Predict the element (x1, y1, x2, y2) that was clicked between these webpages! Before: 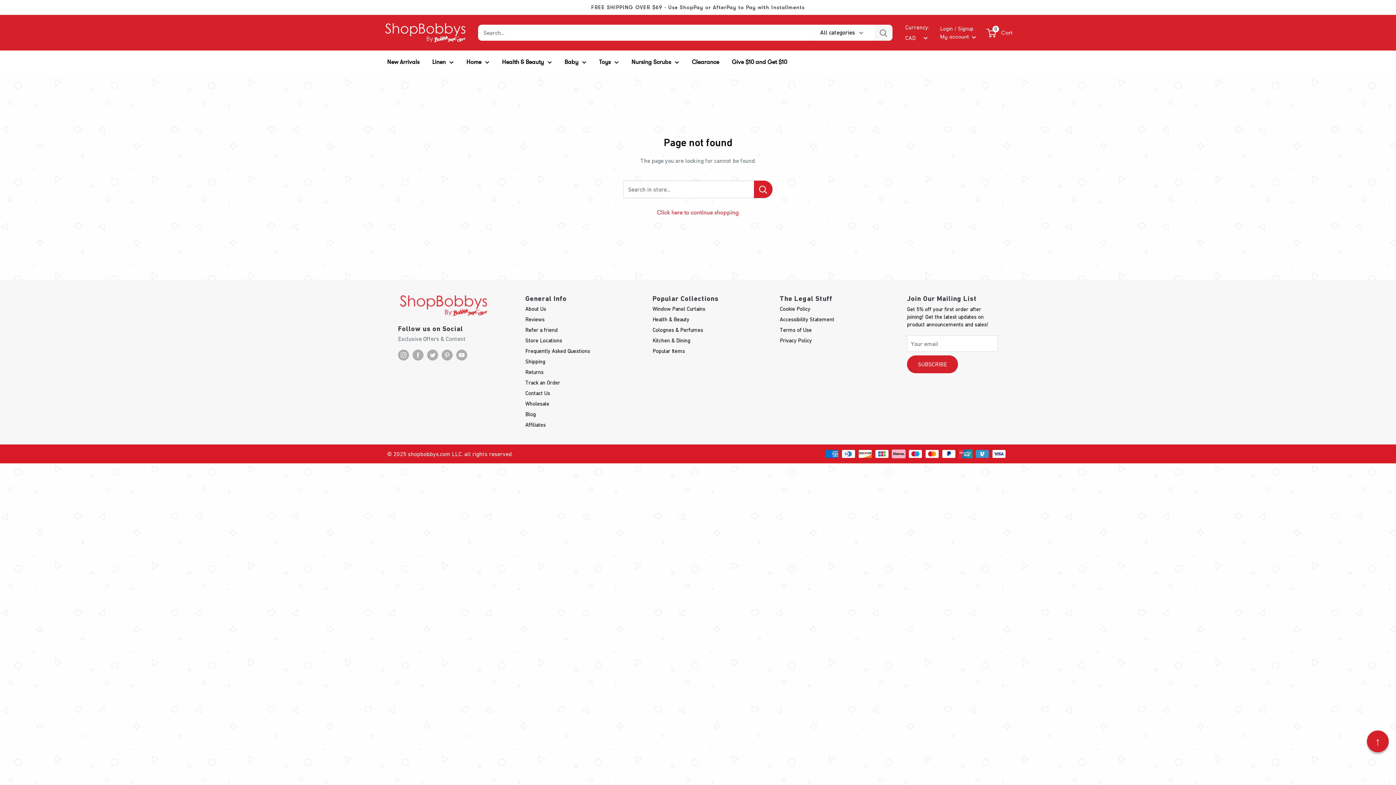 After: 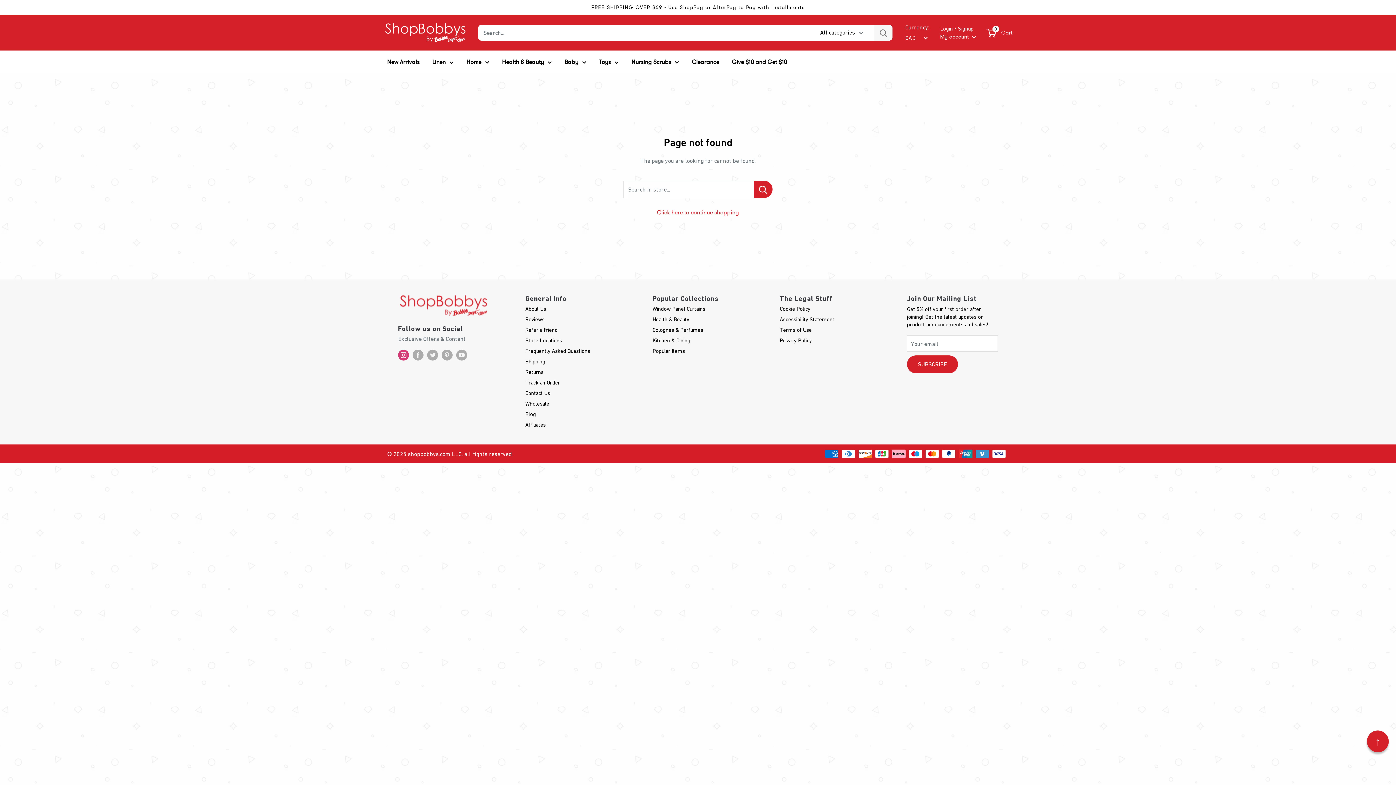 Action: label: Follow us on Instagram open new tab bbox: (398, 349, 409, 360)